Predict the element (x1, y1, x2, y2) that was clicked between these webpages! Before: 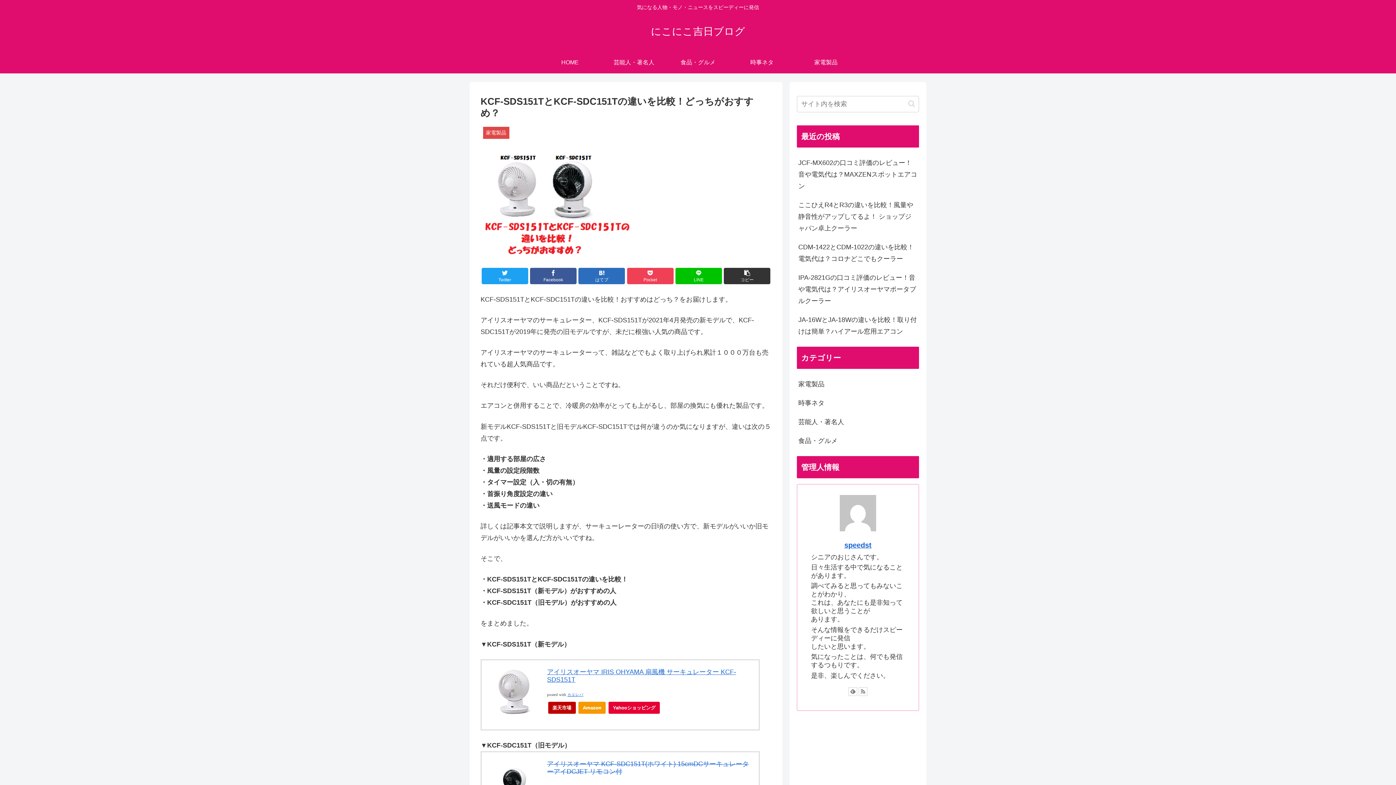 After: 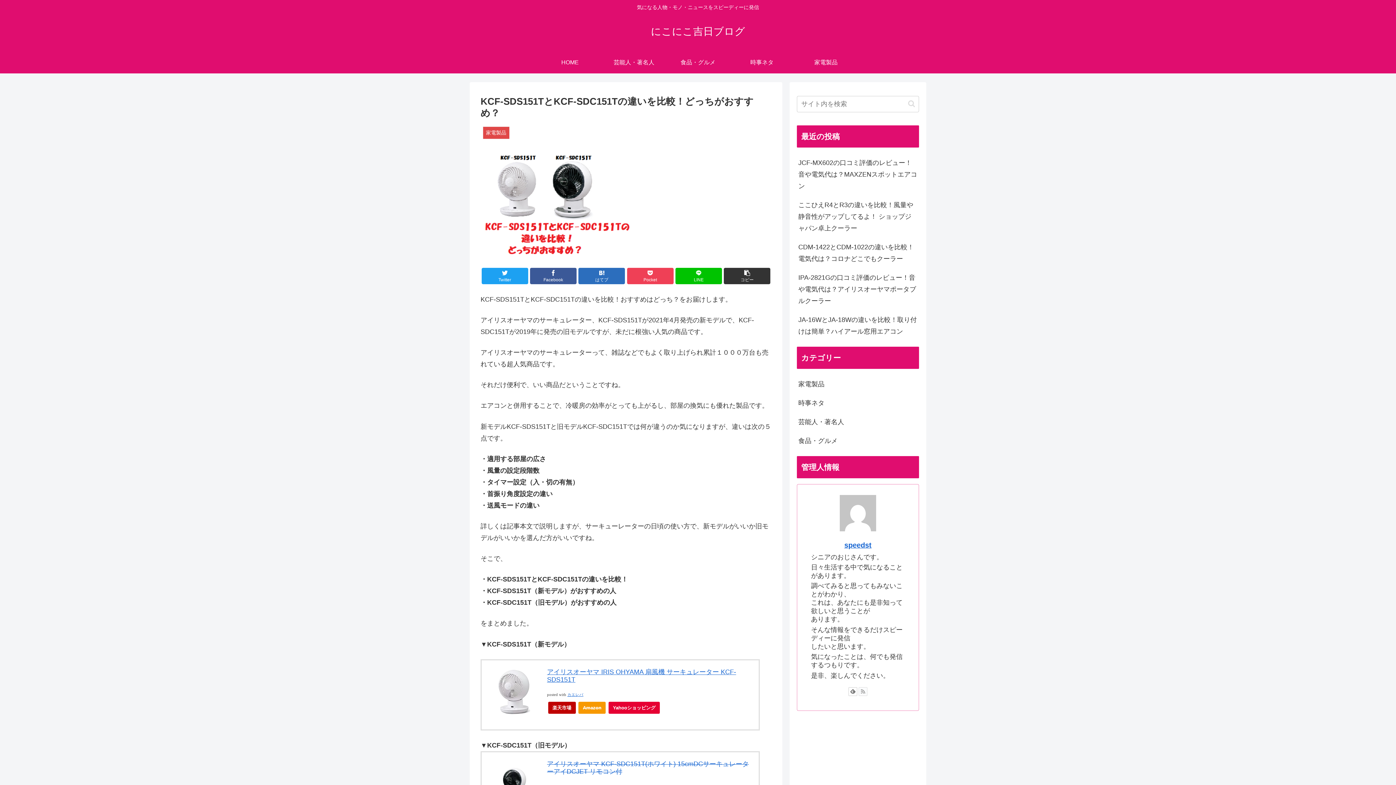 Action: bbox: (858, 687, 867, 696)